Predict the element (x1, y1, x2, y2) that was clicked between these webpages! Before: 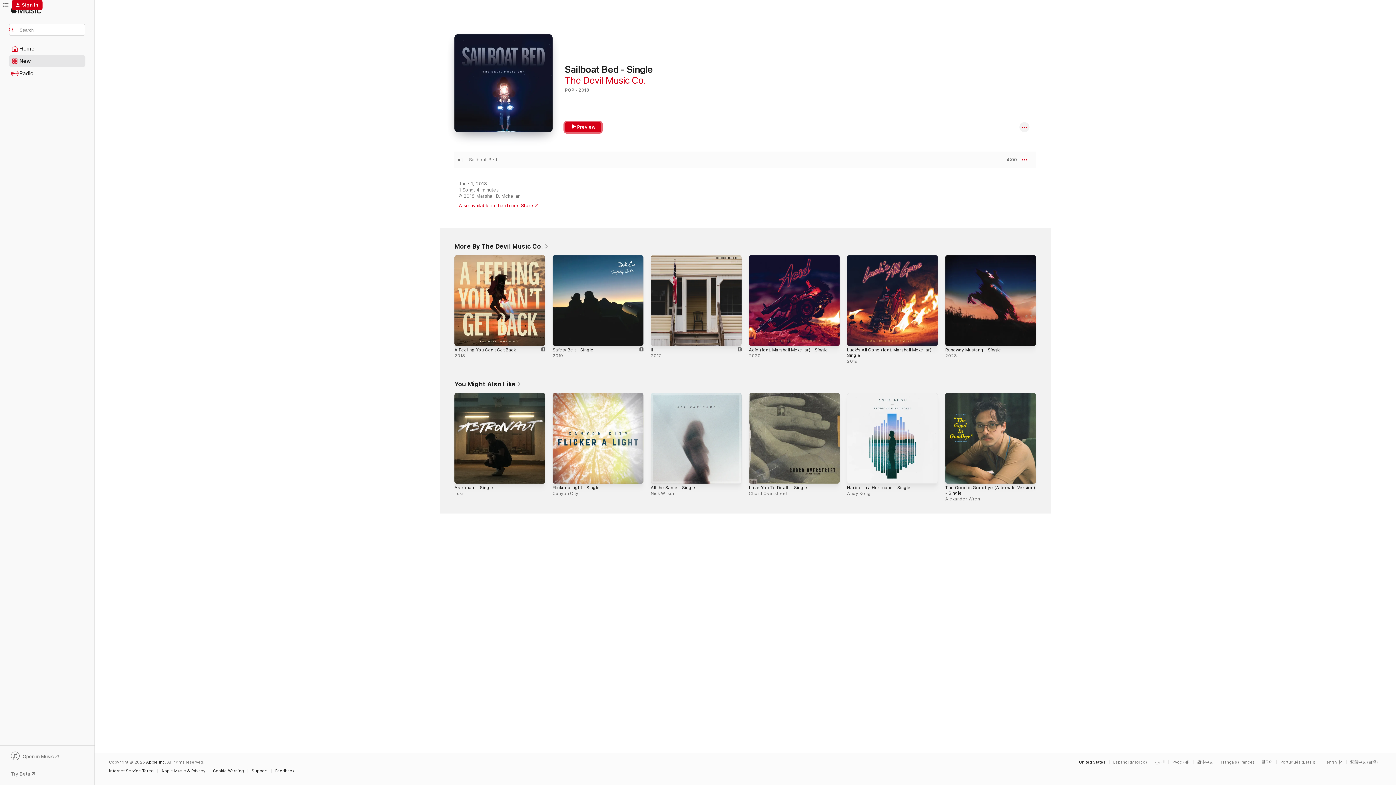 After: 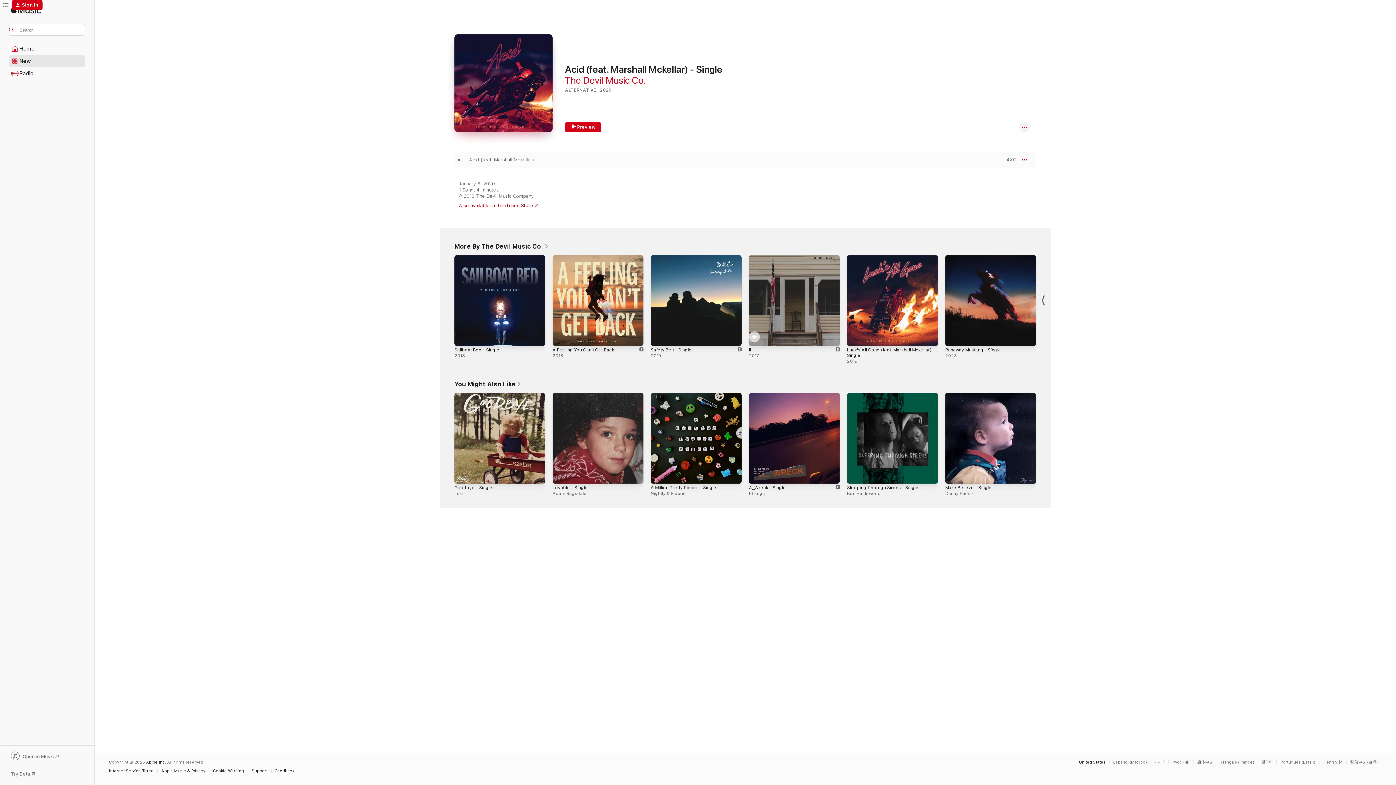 Action: label: Acid (feat. Marshall Mckellar) - Single, 2020 bbox: (749, 255, 840, 346)